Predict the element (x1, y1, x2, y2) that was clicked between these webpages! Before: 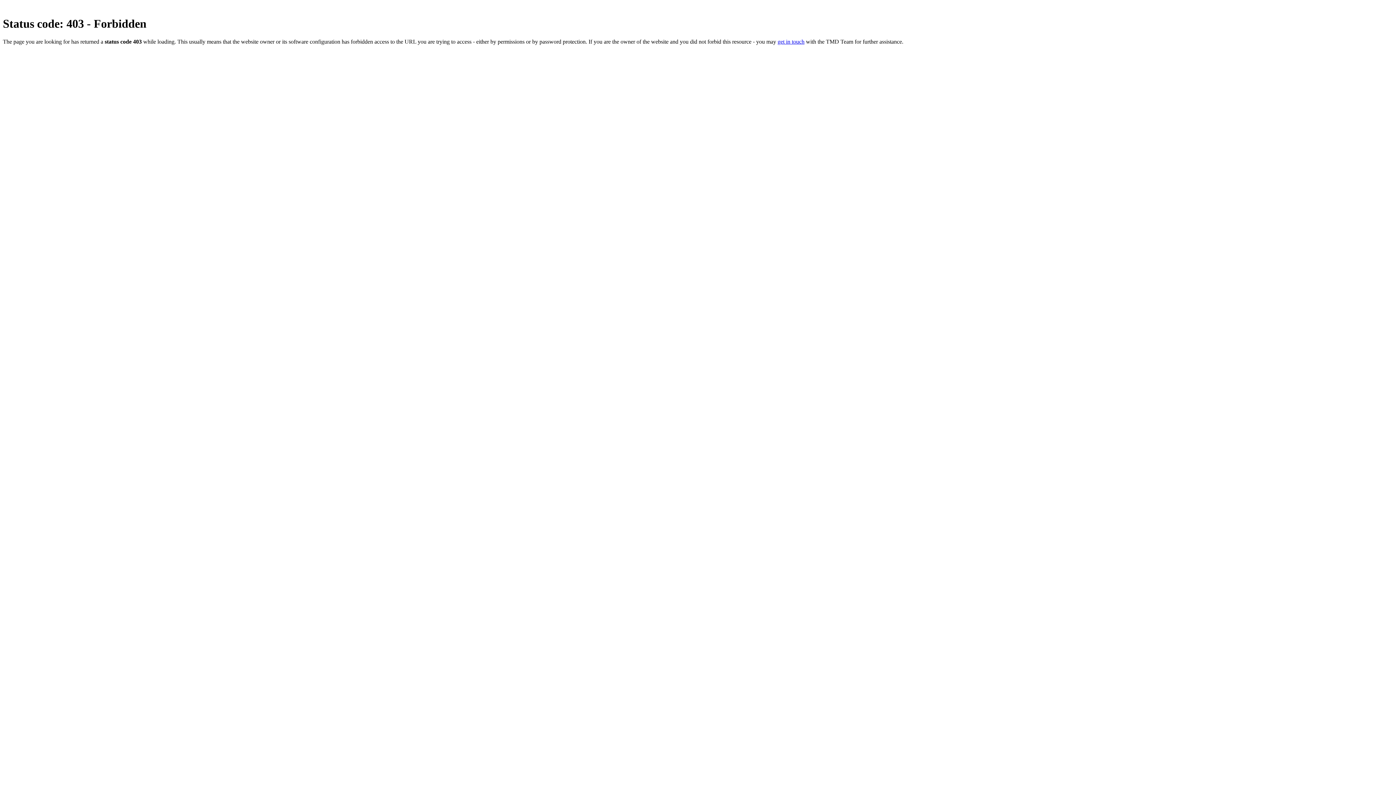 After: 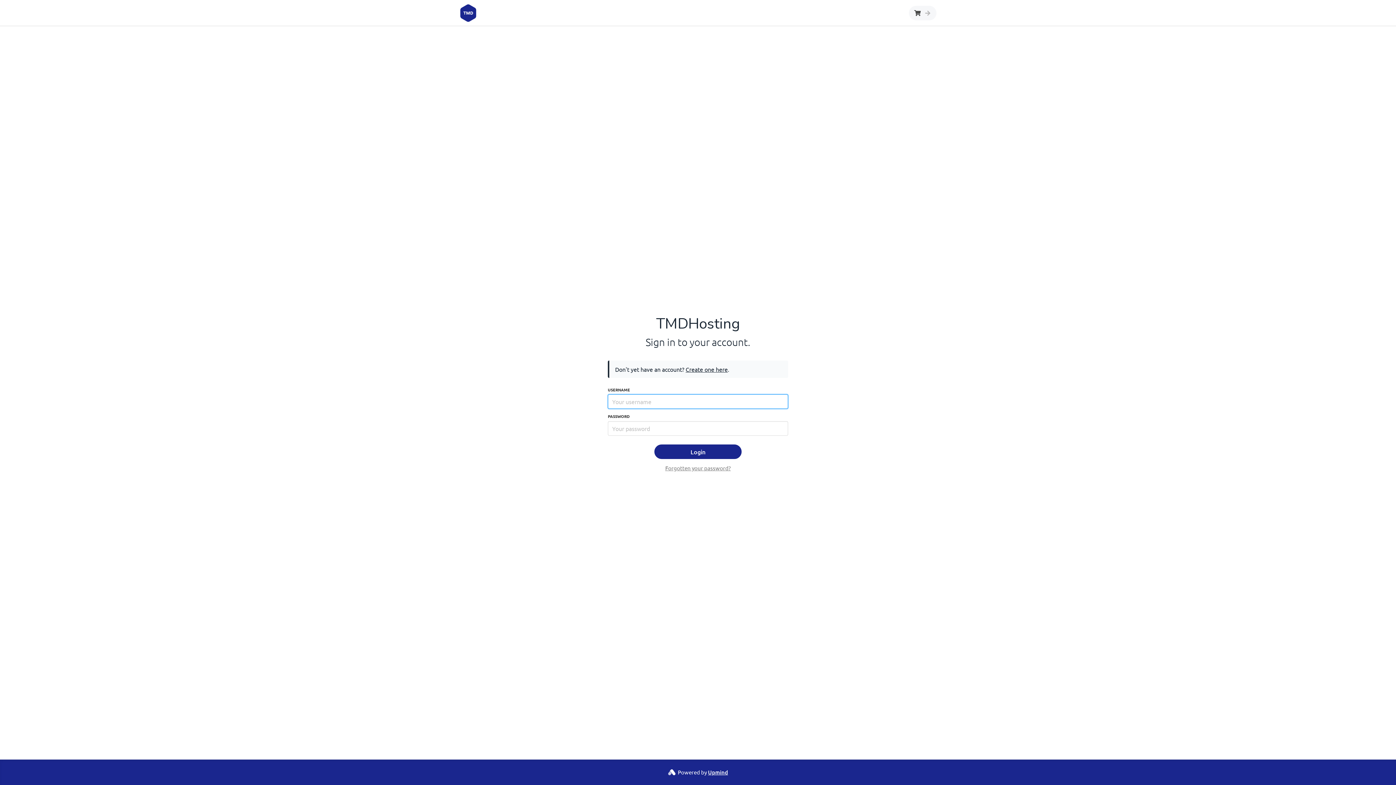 Action: bbox: (777, 38, 804, 44) label: get in touch